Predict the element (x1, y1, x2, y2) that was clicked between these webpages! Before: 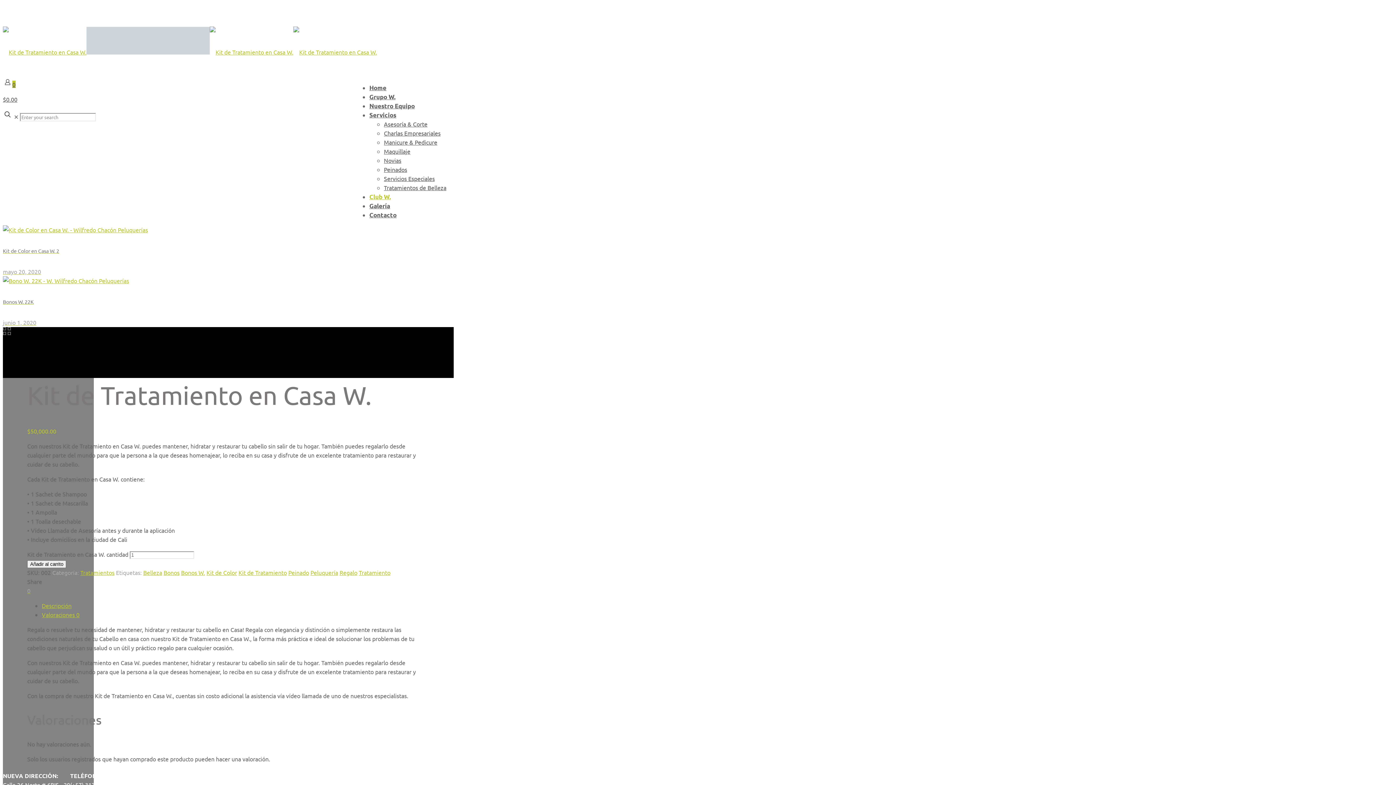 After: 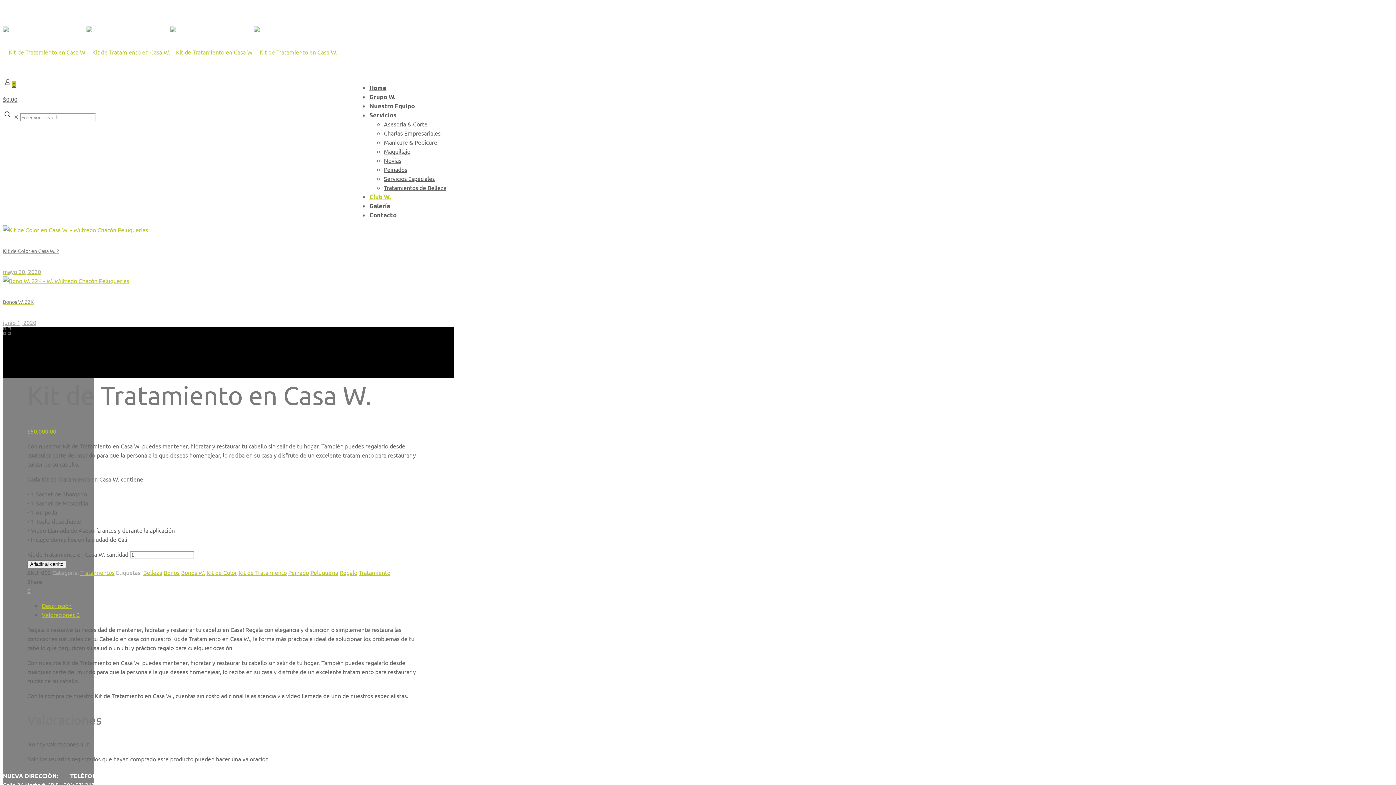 Action: bbox: (369, 345, 396, 383) label: Servicios